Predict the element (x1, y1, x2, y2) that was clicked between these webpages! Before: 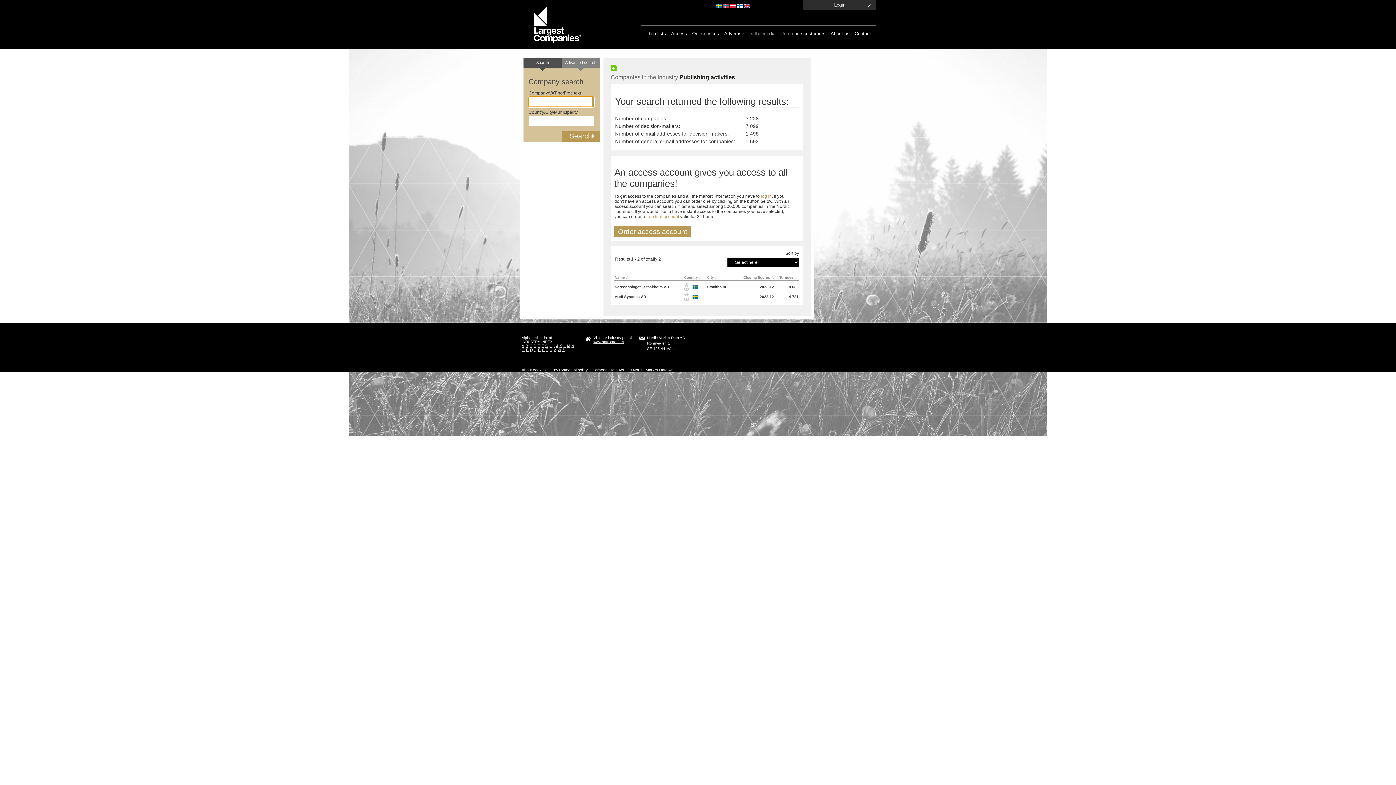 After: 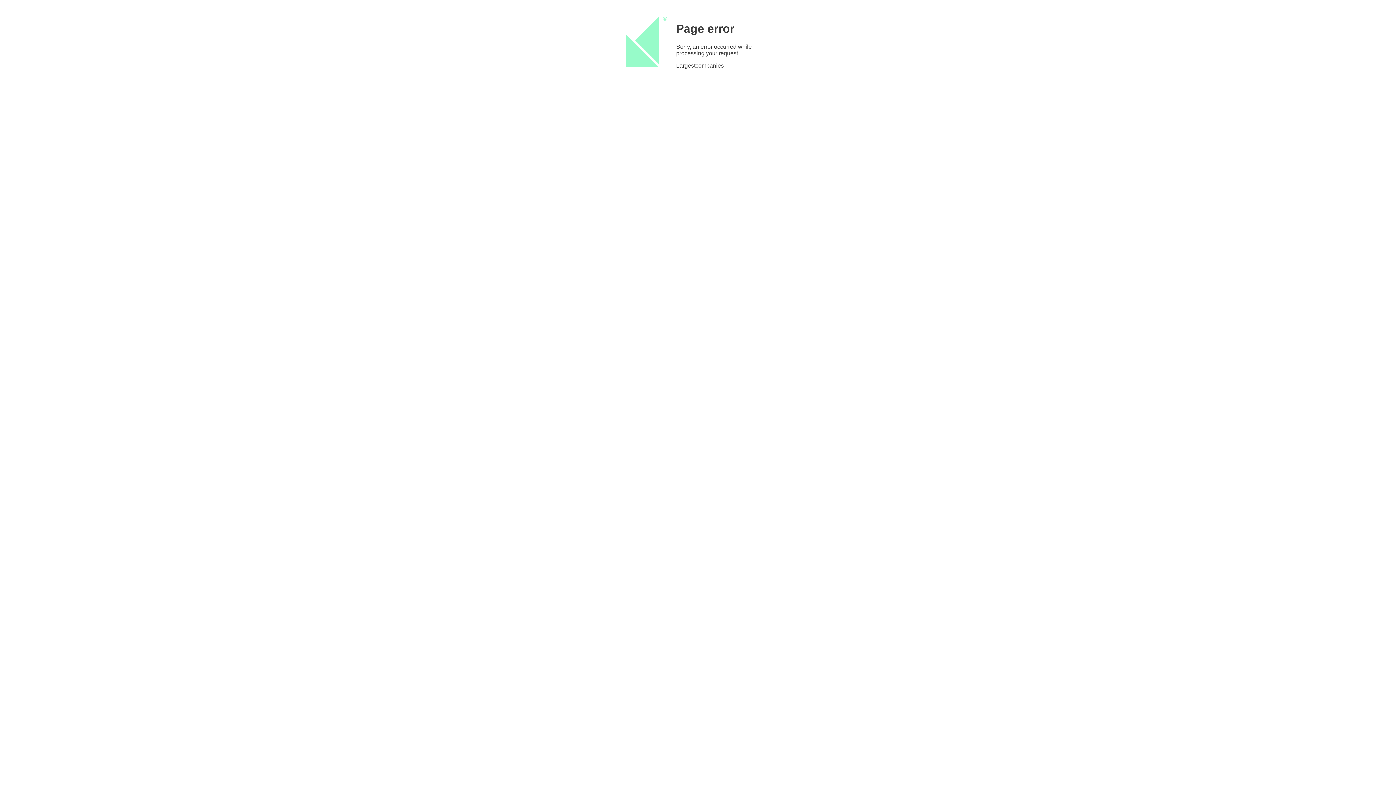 Action: label: Top lists bbox: (648, 30, 666, 36)